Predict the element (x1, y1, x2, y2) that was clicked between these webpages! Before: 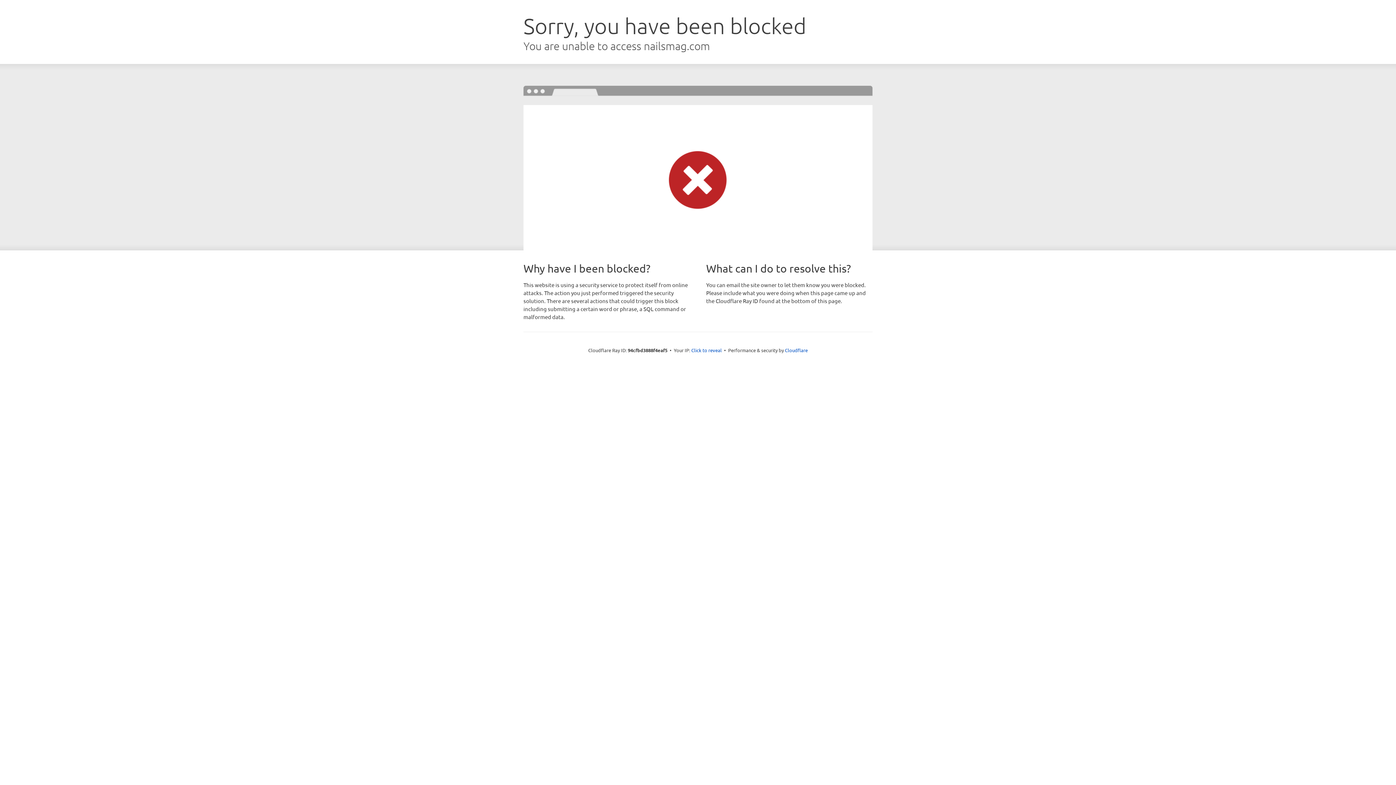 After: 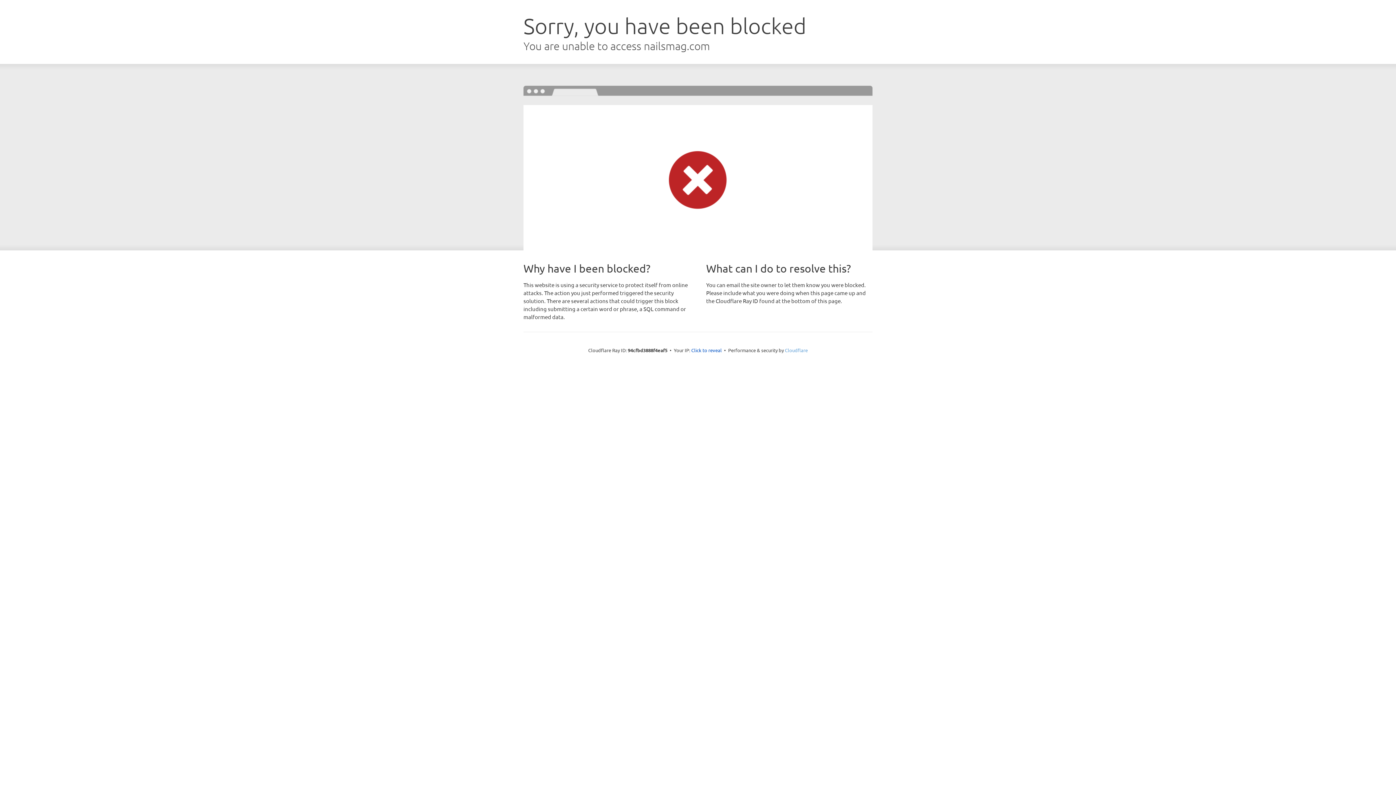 Action: bbox: (785, 347, 808, 353) label: Cloudflare